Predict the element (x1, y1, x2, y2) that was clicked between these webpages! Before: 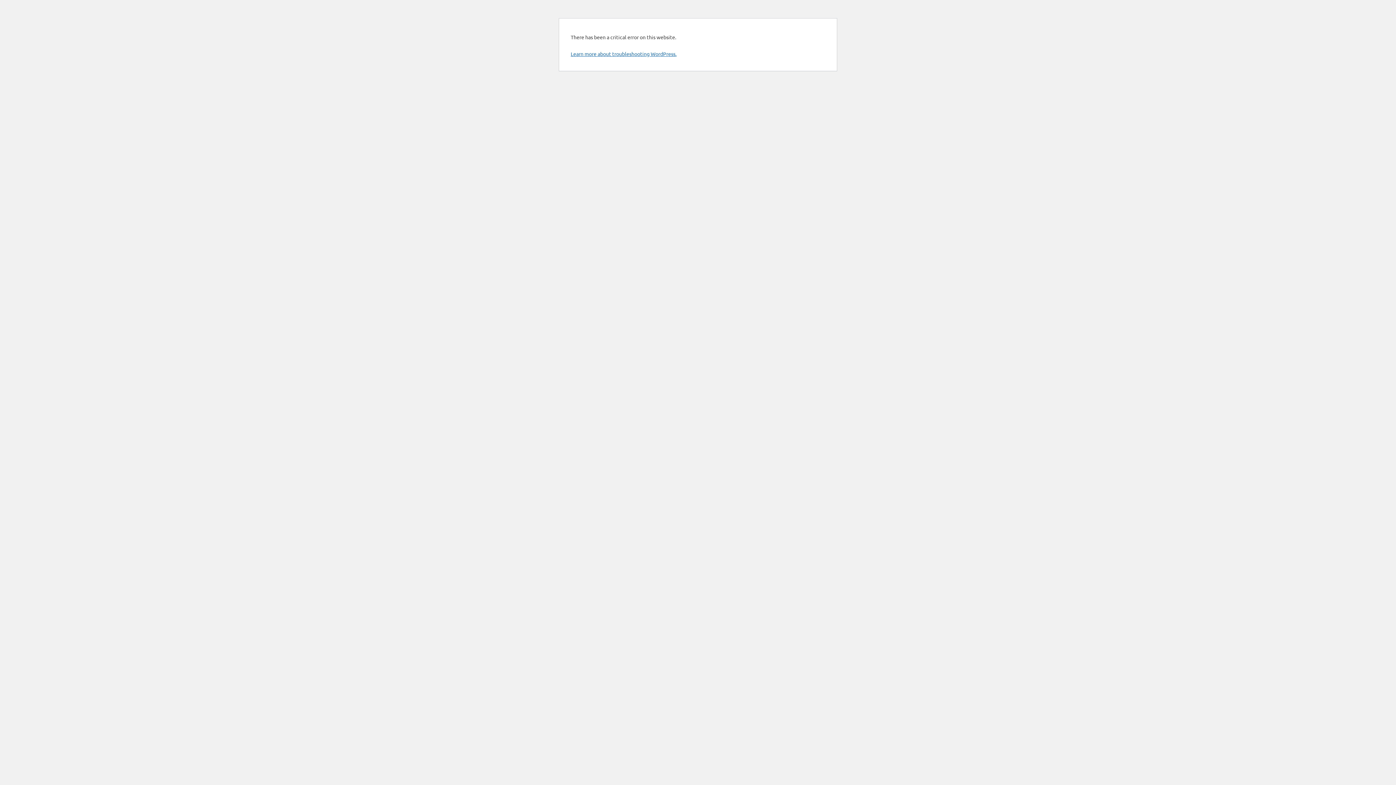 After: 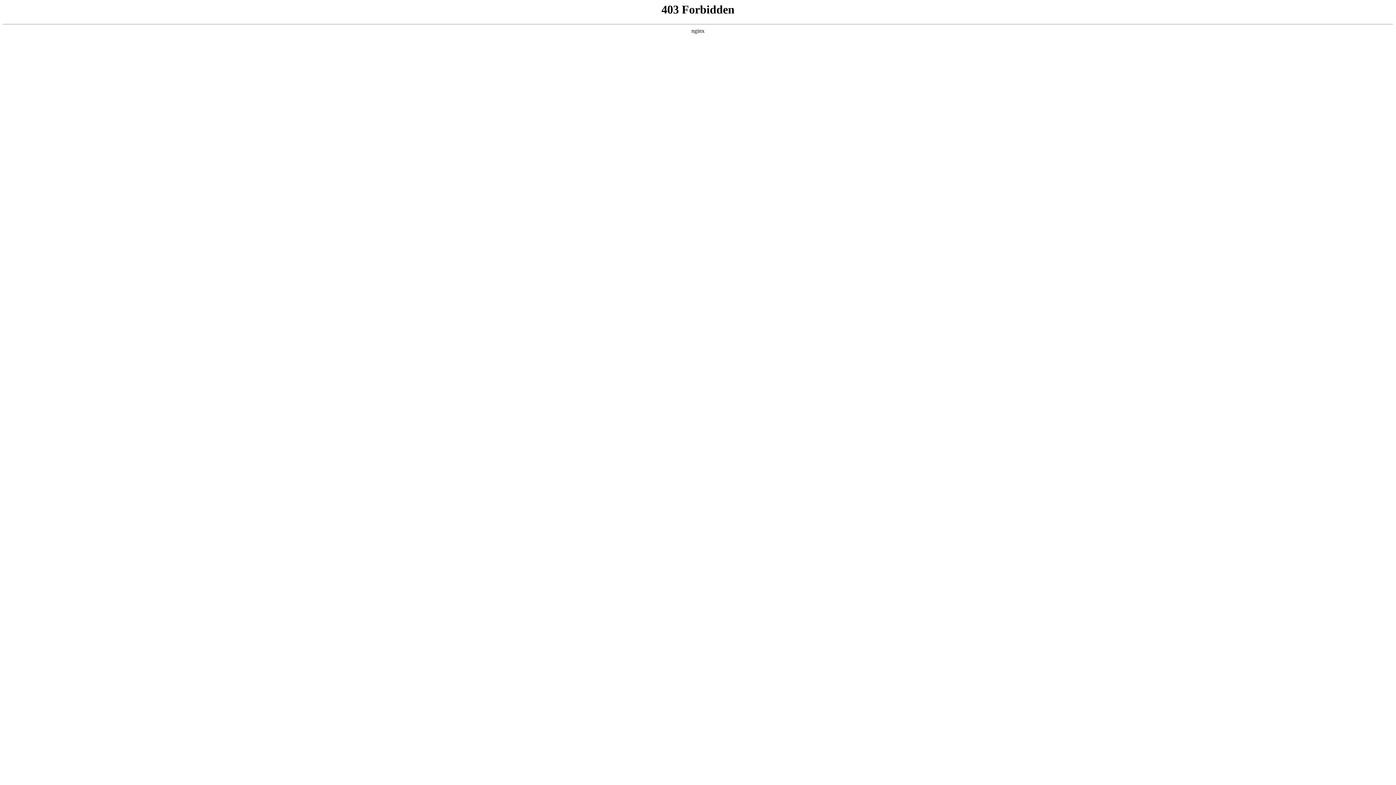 Action: label: Learn more about troubleshooting WordPress. bbox: (570, 50, 676, 57)